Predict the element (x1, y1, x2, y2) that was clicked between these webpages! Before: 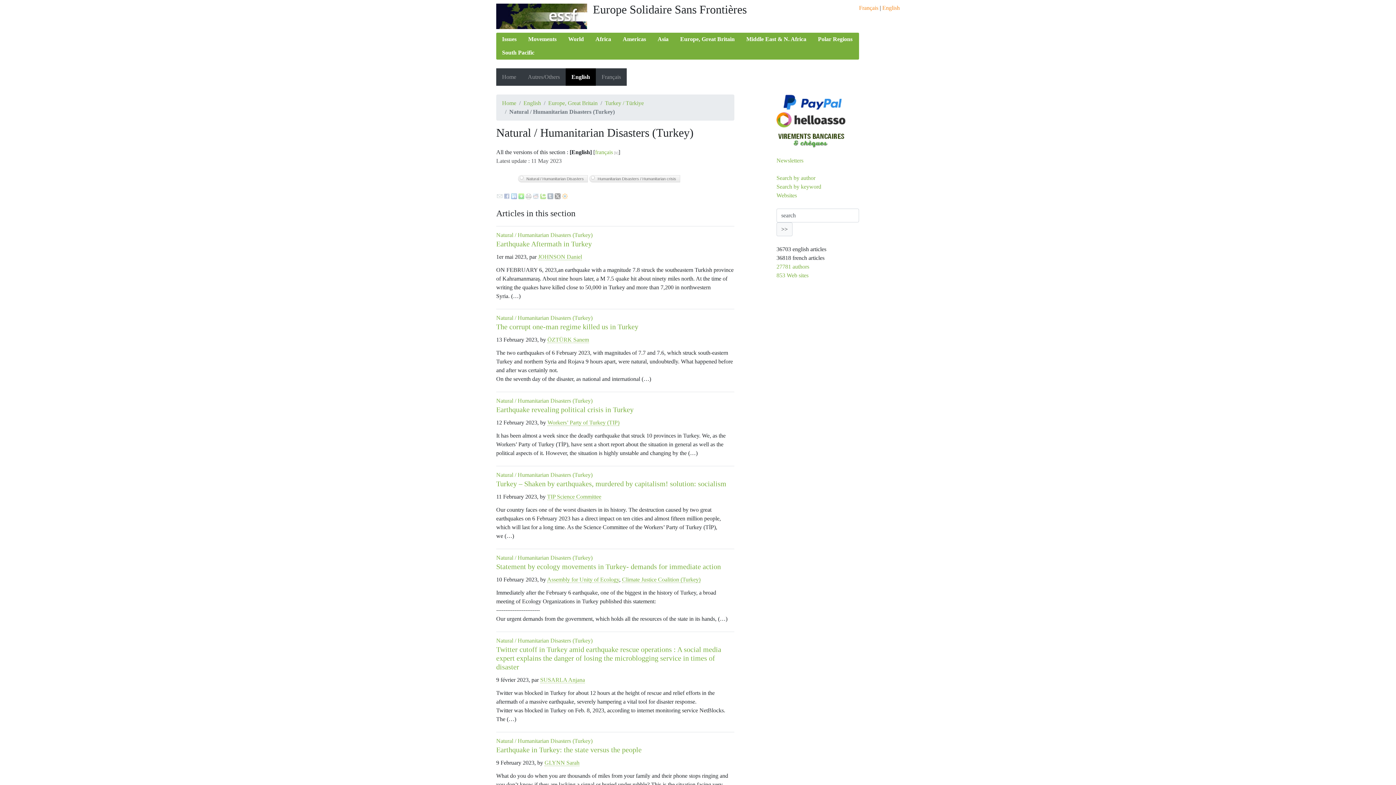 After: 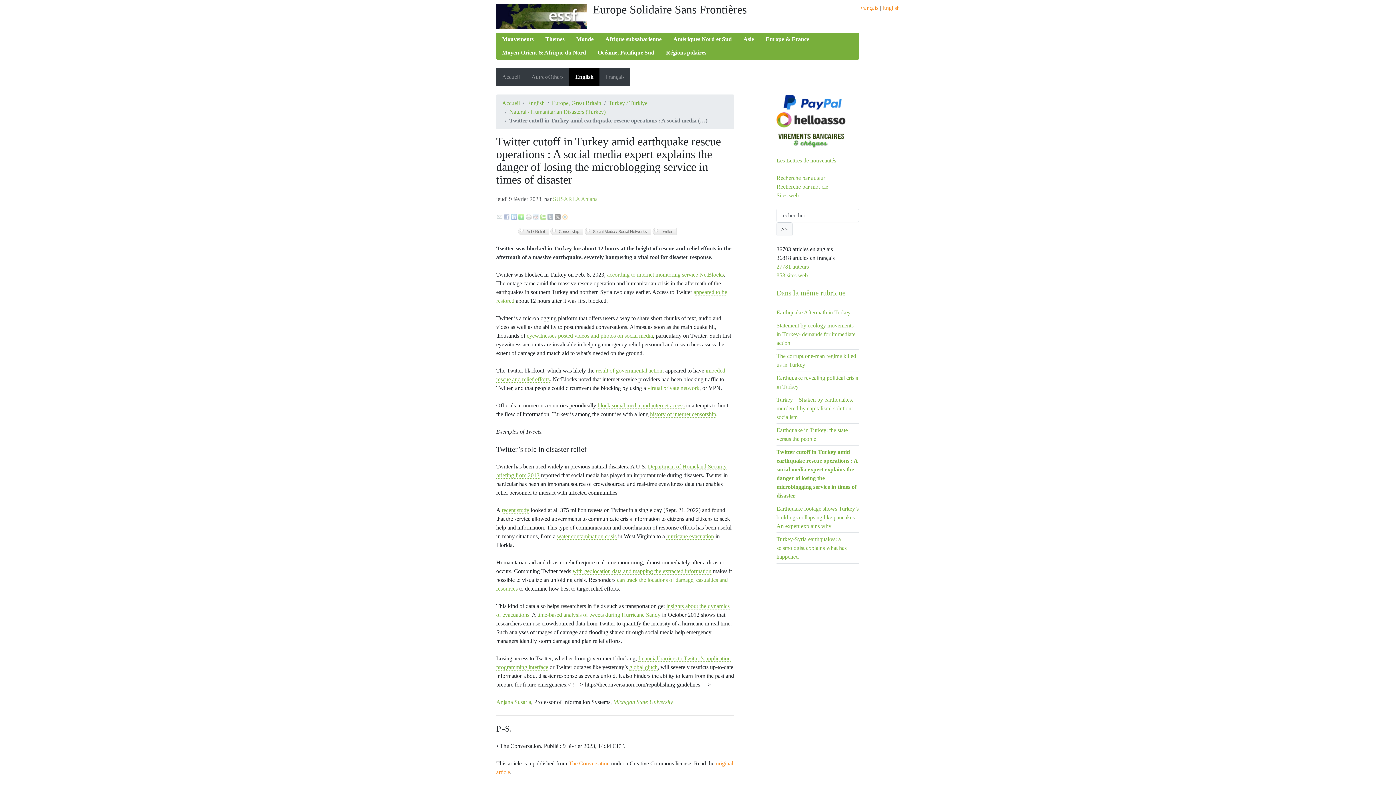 Action: bbox: (496, 645, 721, 671) label: Twitter cutoff in Turkey amid earthquake rescue operations : A social media expert explains the danger of losing the microblogging service in times of disaster